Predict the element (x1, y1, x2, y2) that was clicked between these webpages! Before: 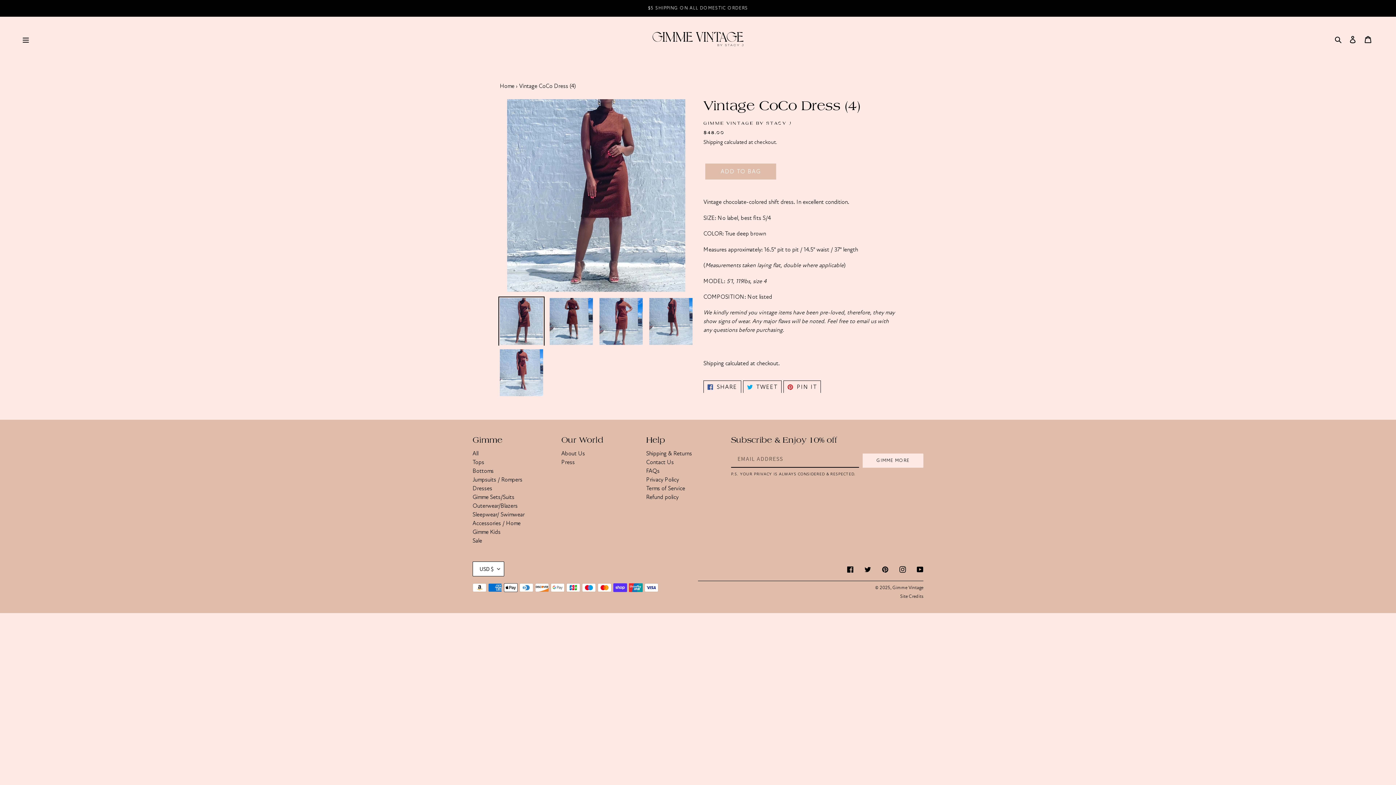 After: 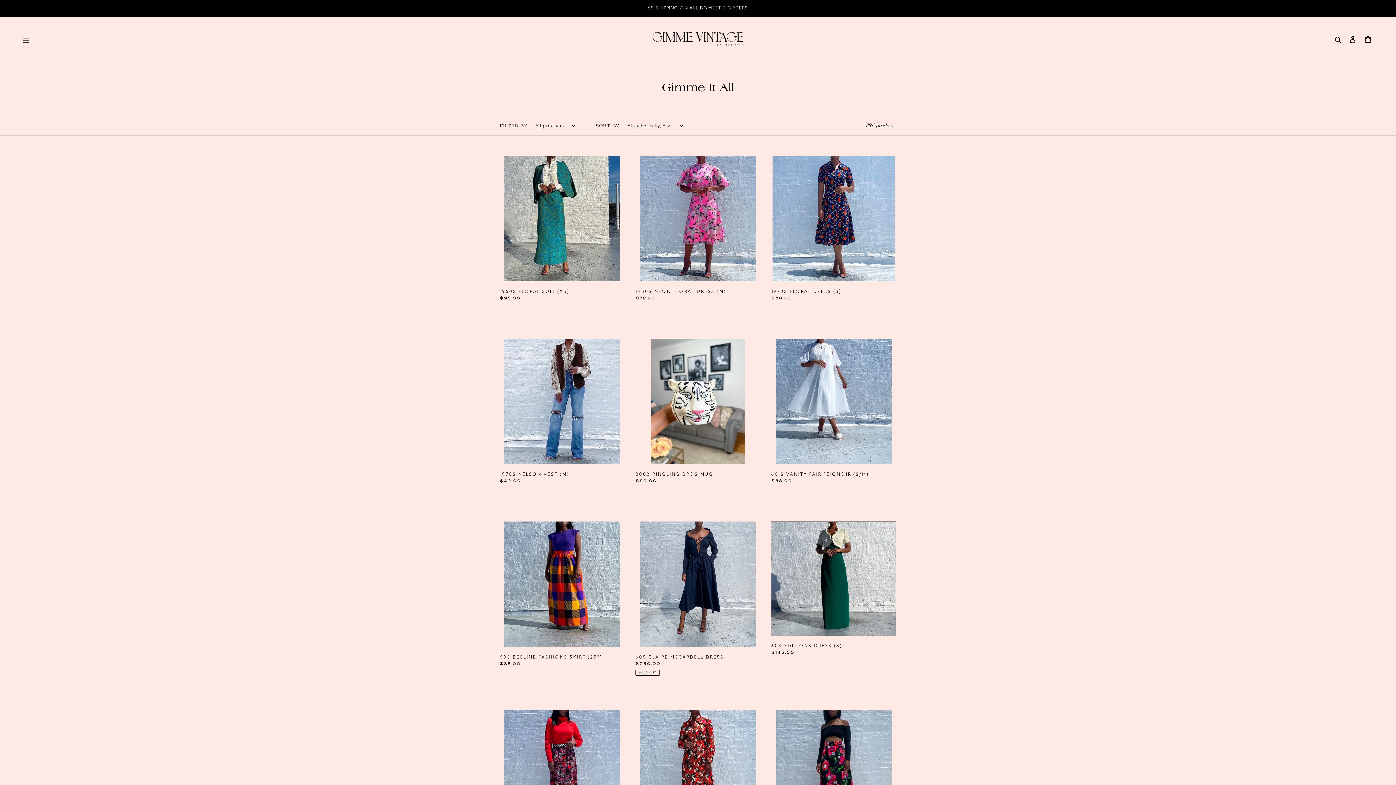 Action: bbox: (472, 450, 478, 457) label: All